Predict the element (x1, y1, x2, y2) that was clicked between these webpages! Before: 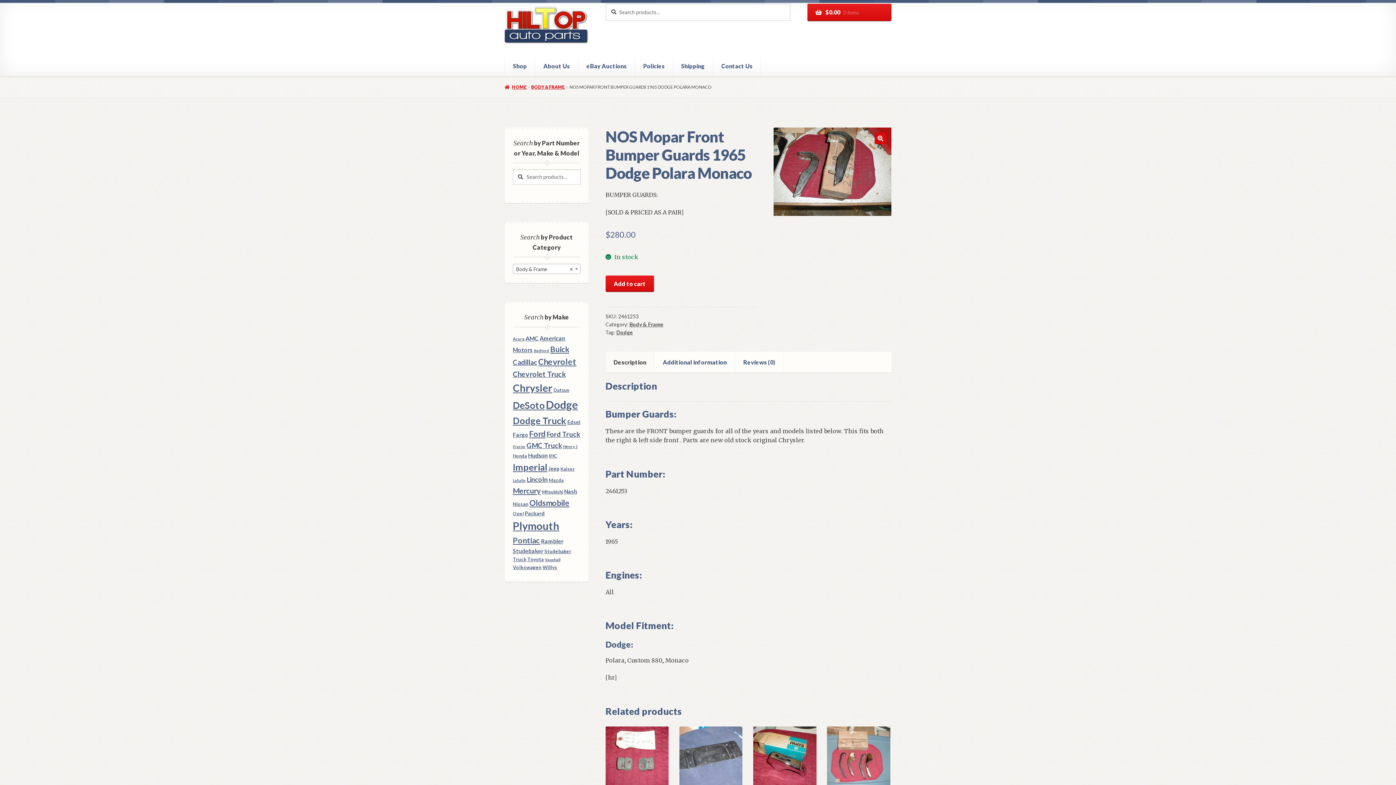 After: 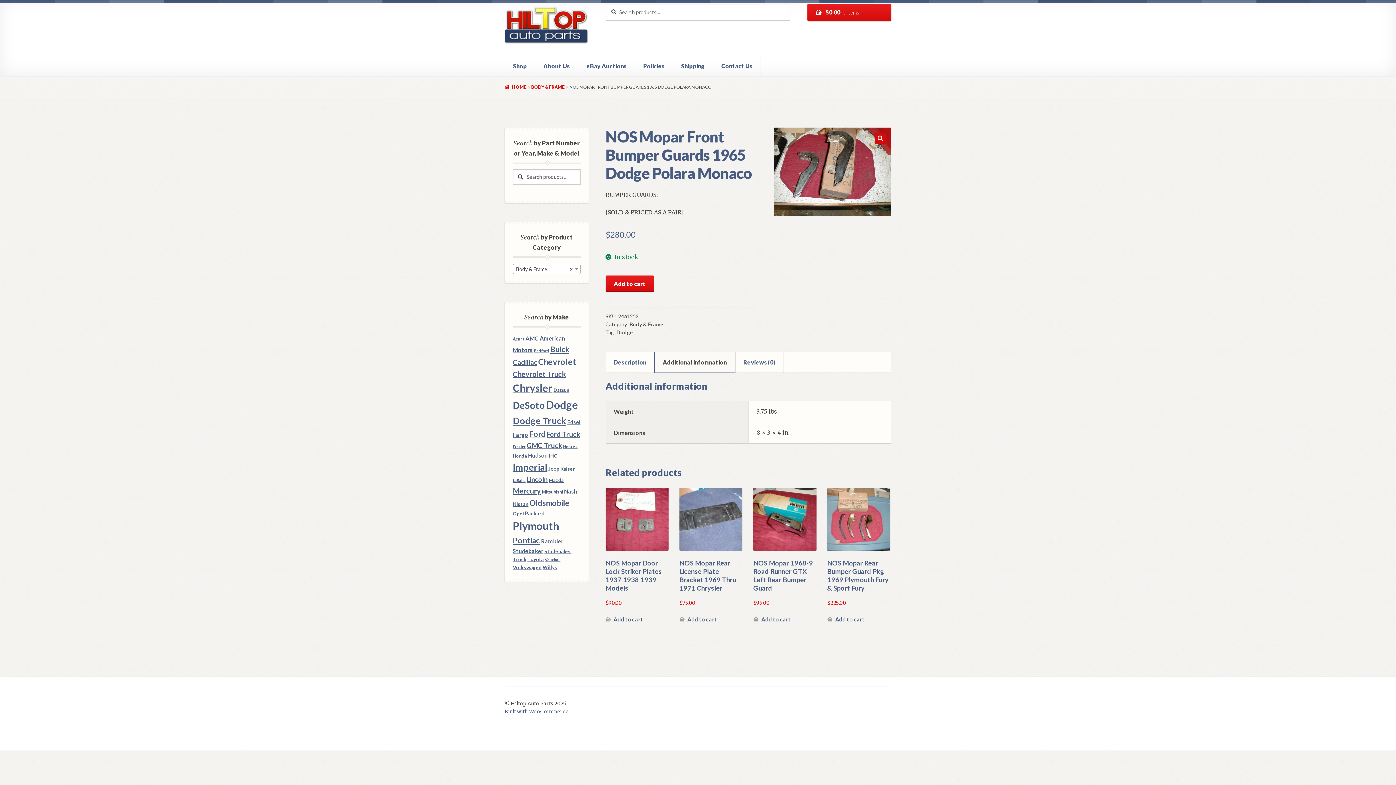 Action: label: Additional information bbox: (654, 351, 735, 372)